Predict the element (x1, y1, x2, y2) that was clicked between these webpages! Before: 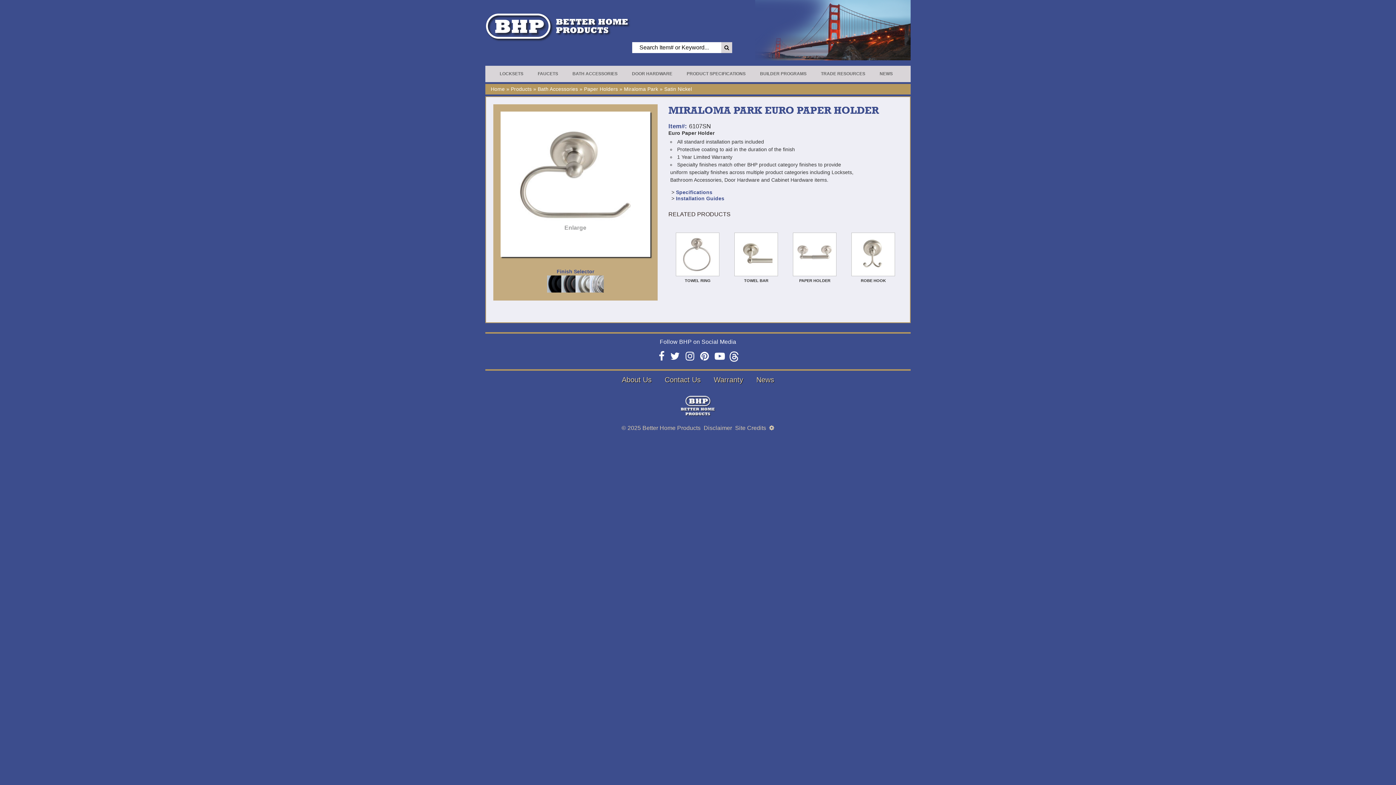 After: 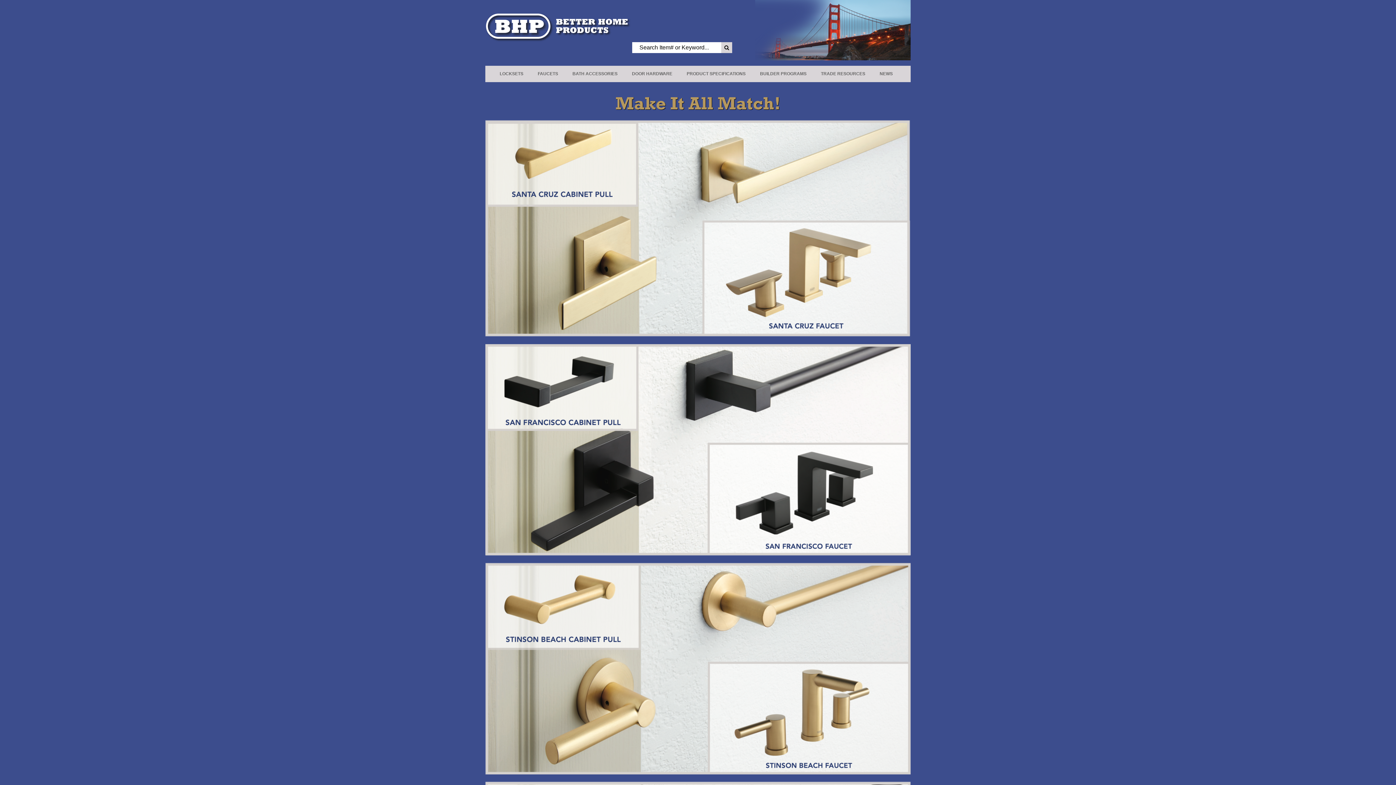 Action: bbox: (642, 425, 700, 431) label: Better Home Products